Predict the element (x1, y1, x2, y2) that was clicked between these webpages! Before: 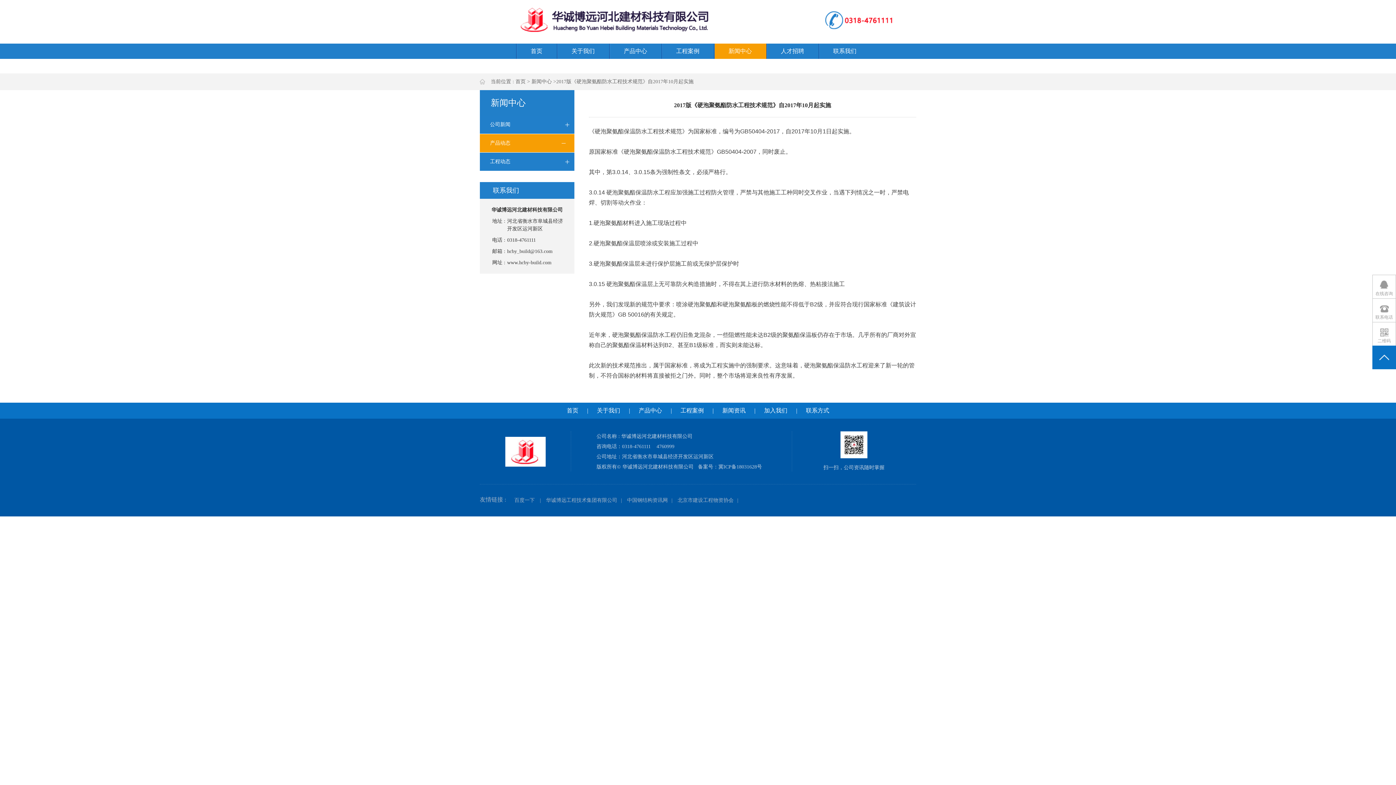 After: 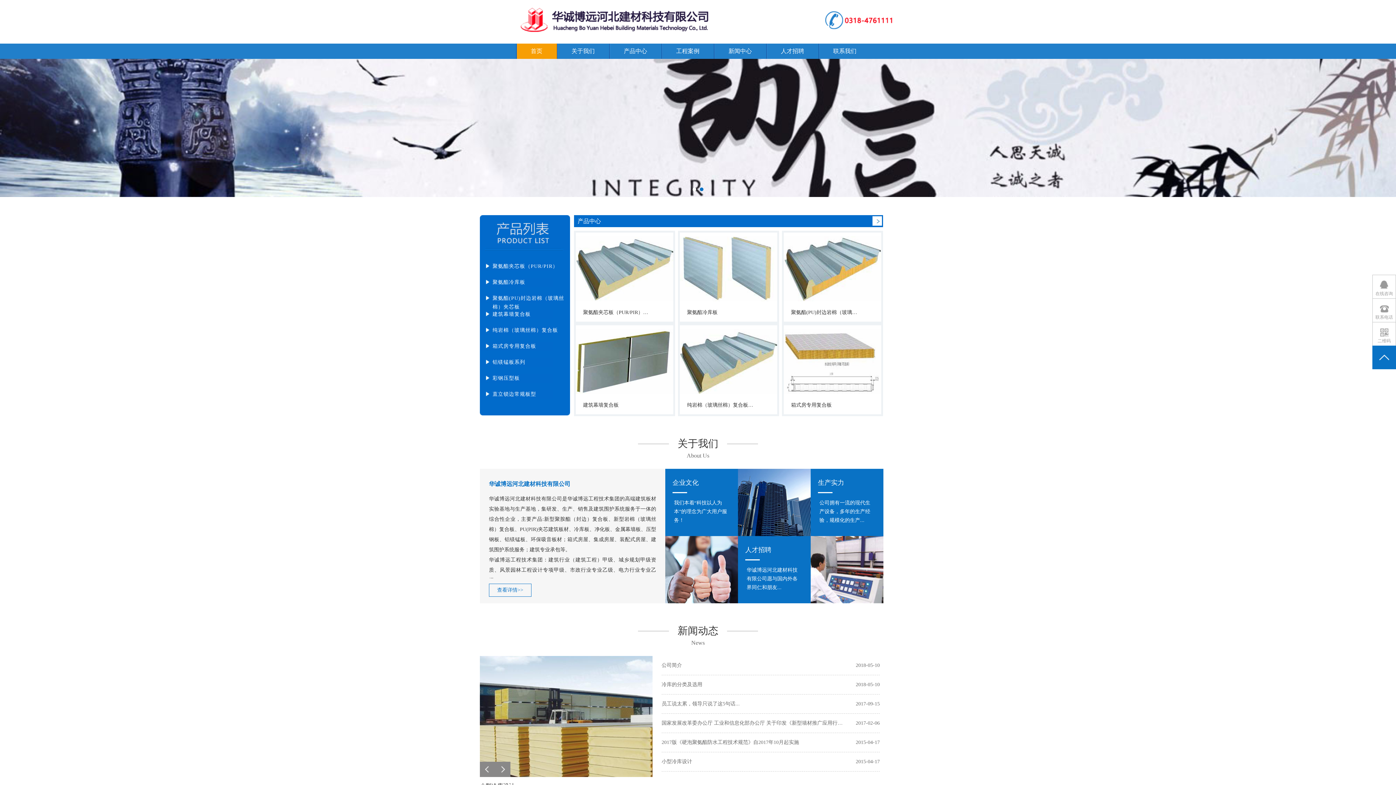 Action: label: 首页 bbox: (516, 43, 557, 58)